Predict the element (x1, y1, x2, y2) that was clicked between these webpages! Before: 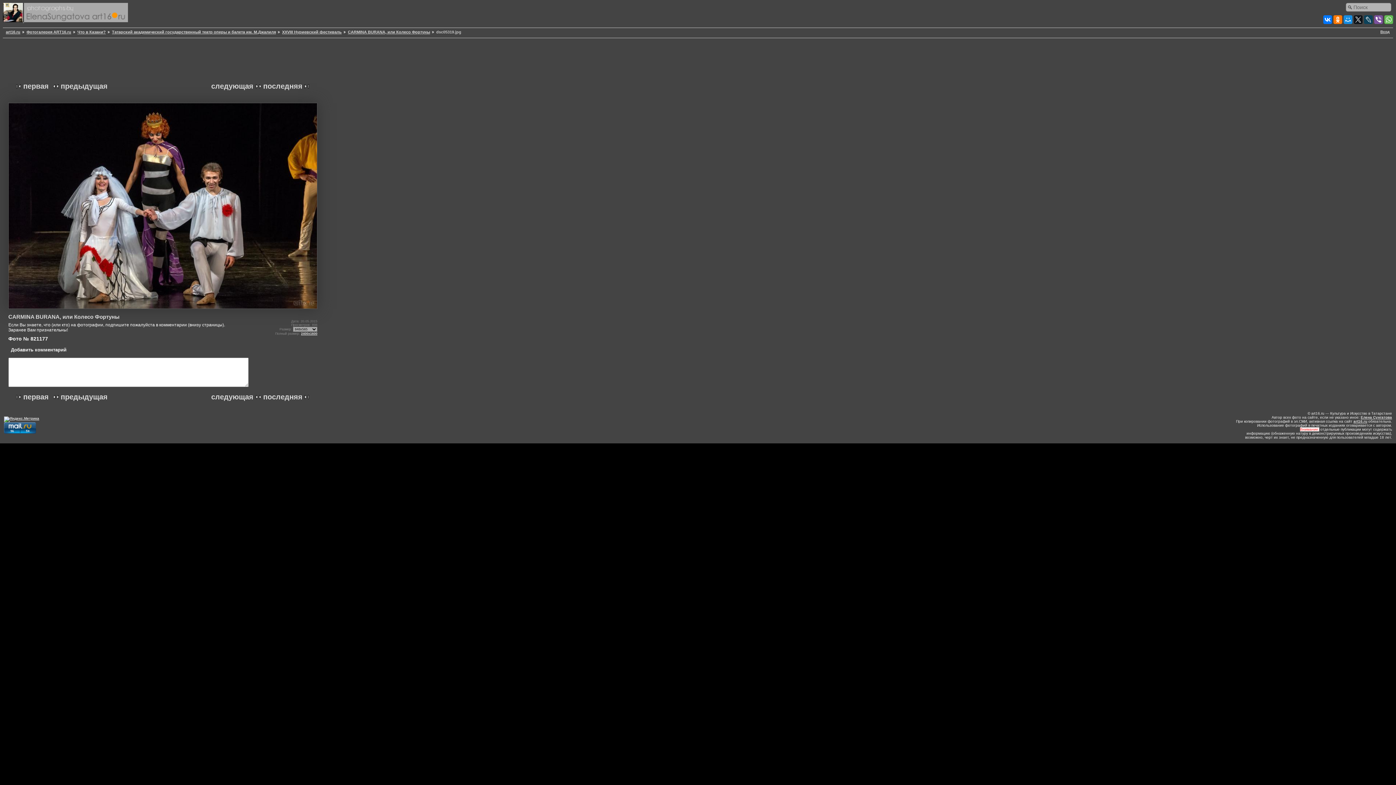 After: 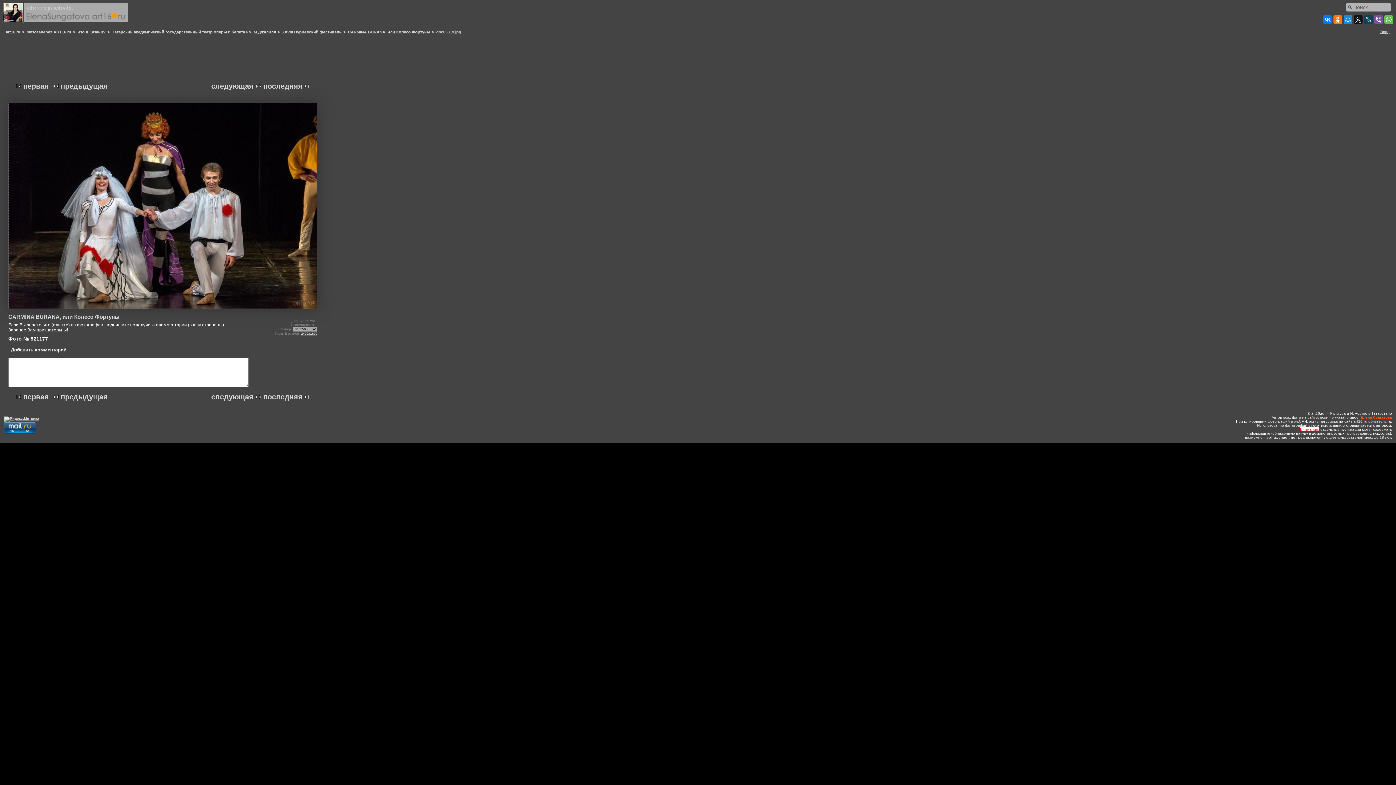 Action: bbox: (1361, 415, 1392, 419) label: Елена Сунгатова